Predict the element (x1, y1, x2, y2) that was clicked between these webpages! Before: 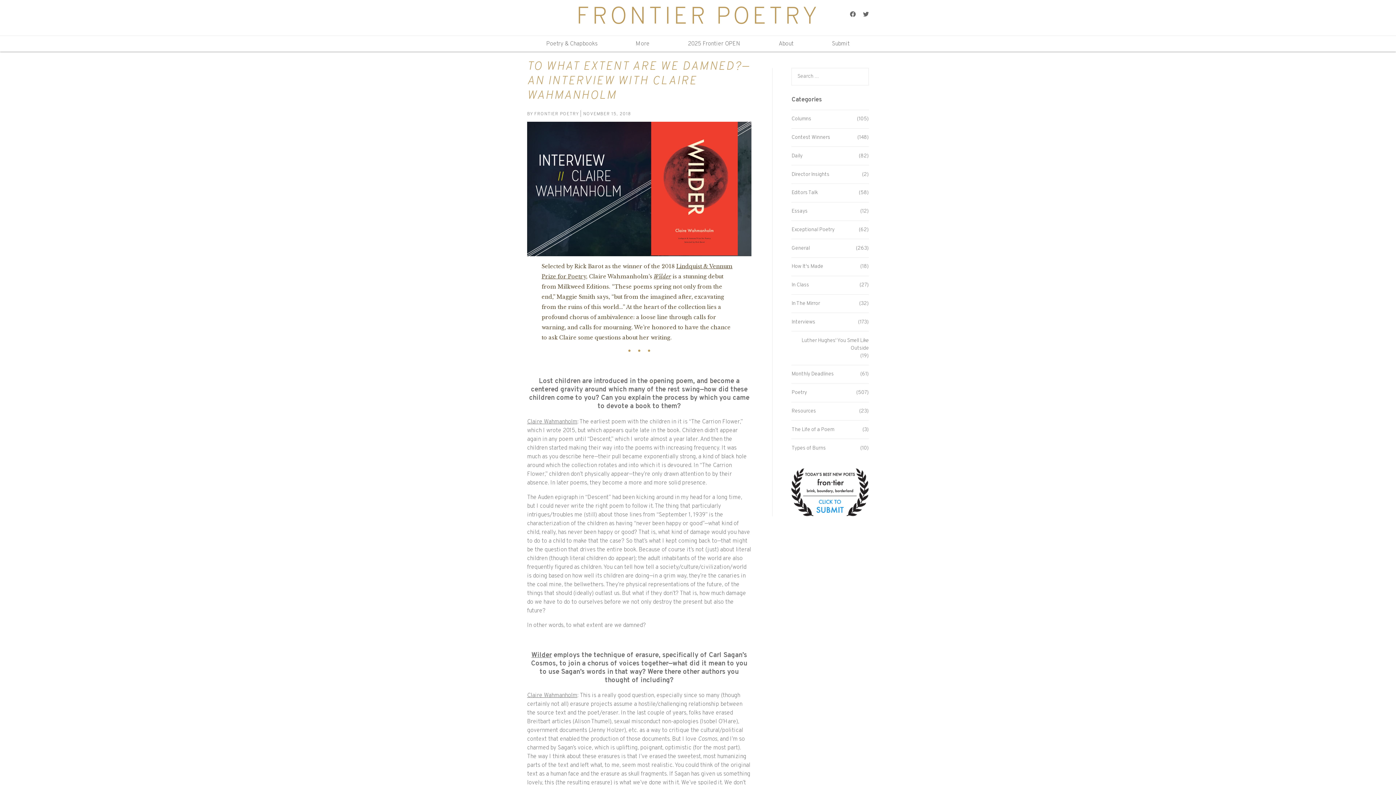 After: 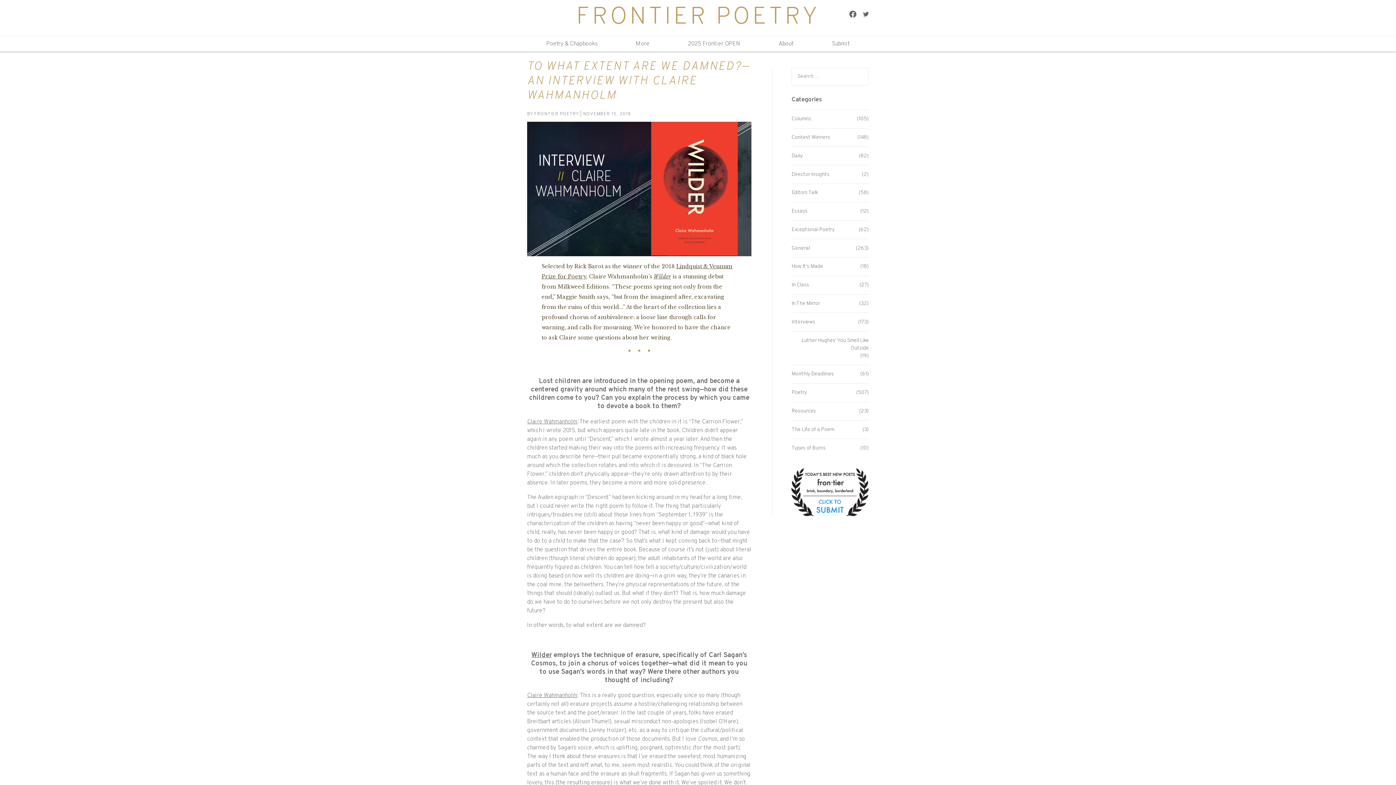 Action: bbox: (850, 10, 856, 17) label: Facebook